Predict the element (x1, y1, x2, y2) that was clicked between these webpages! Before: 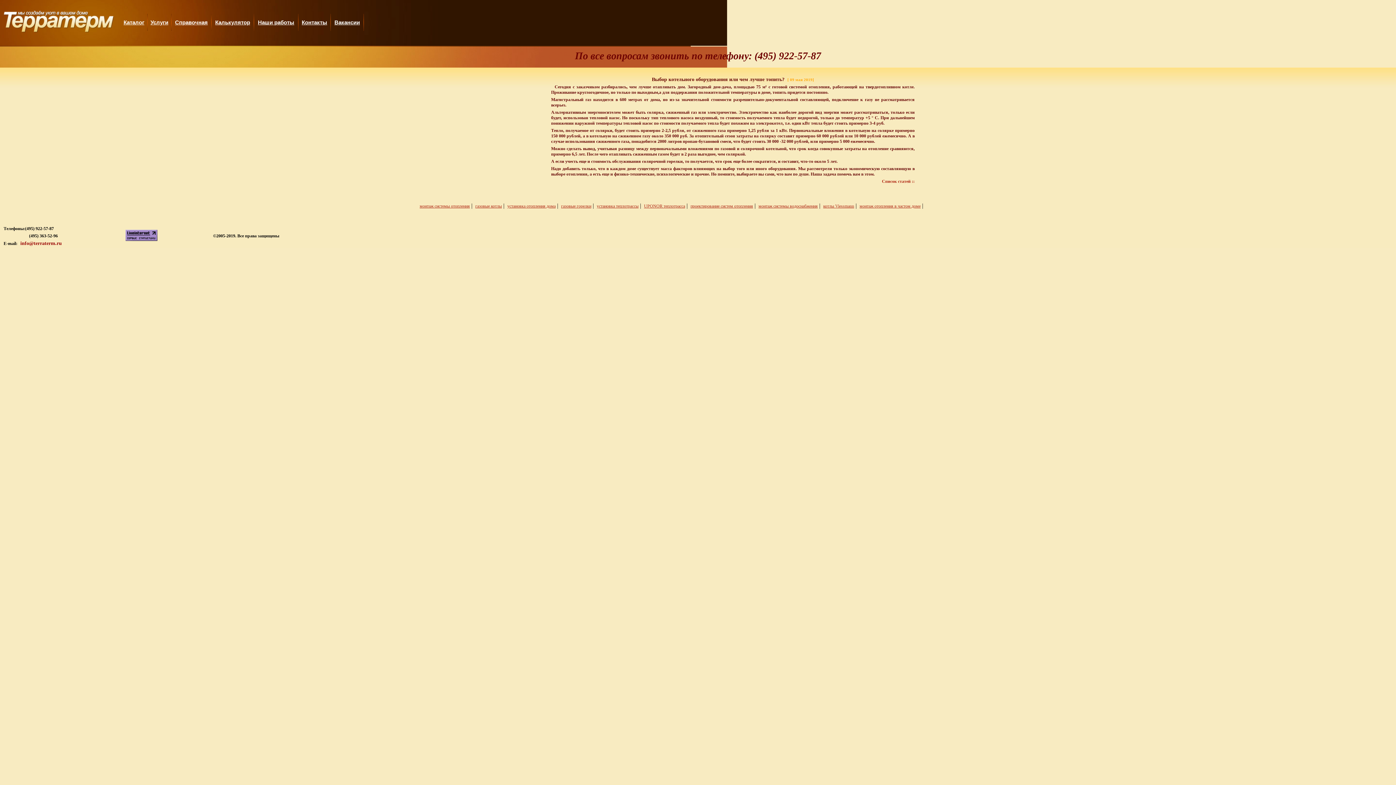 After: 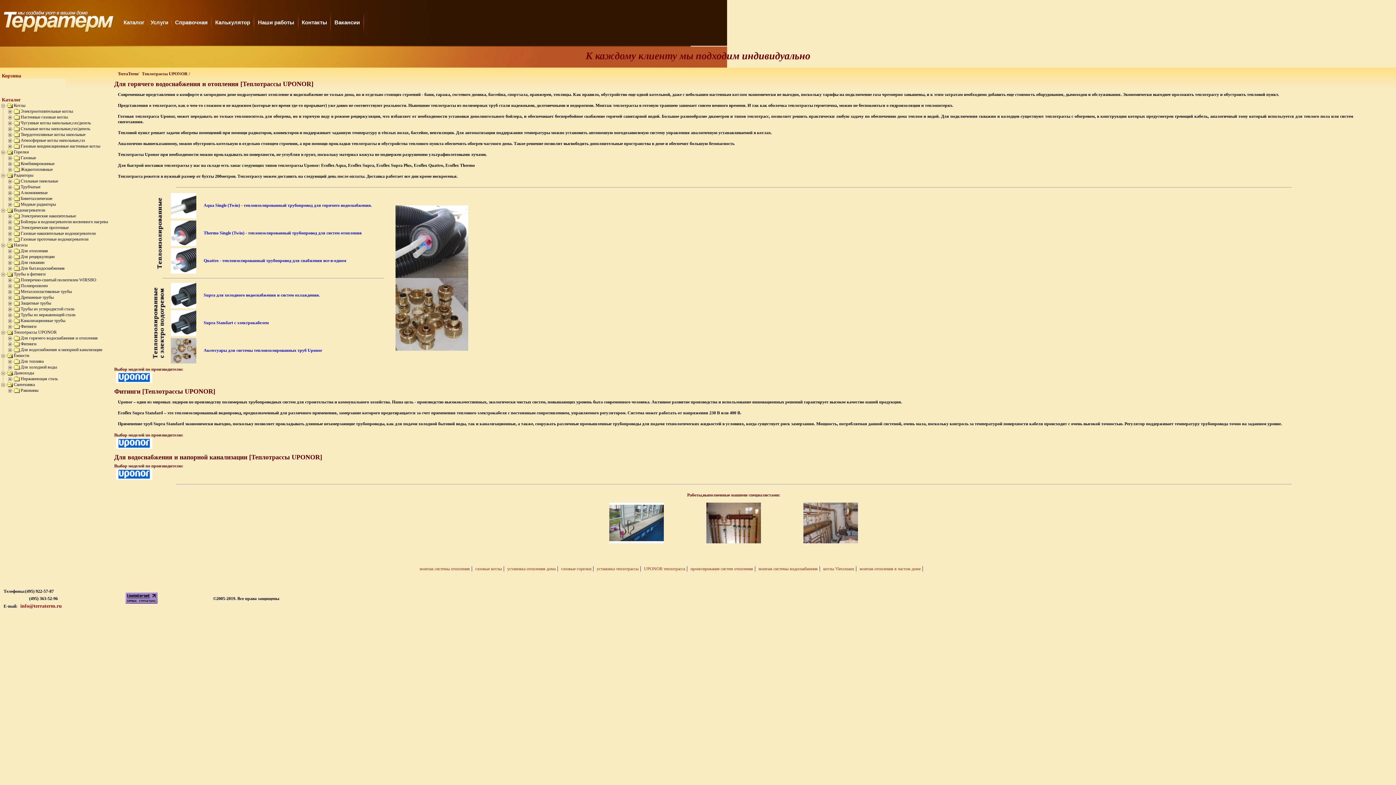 Action: bbox: (644, 203, 685, 208) label: UPONOR теплотрасса